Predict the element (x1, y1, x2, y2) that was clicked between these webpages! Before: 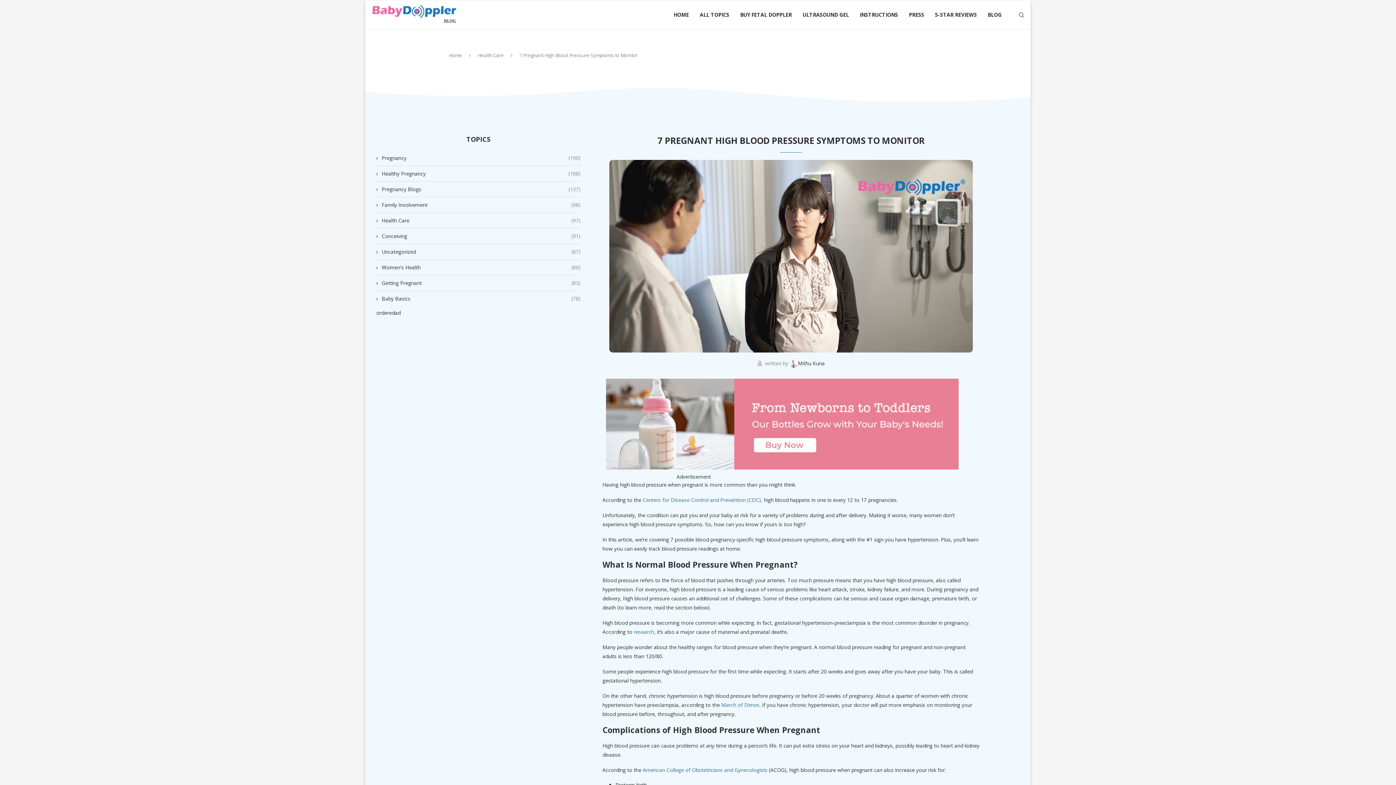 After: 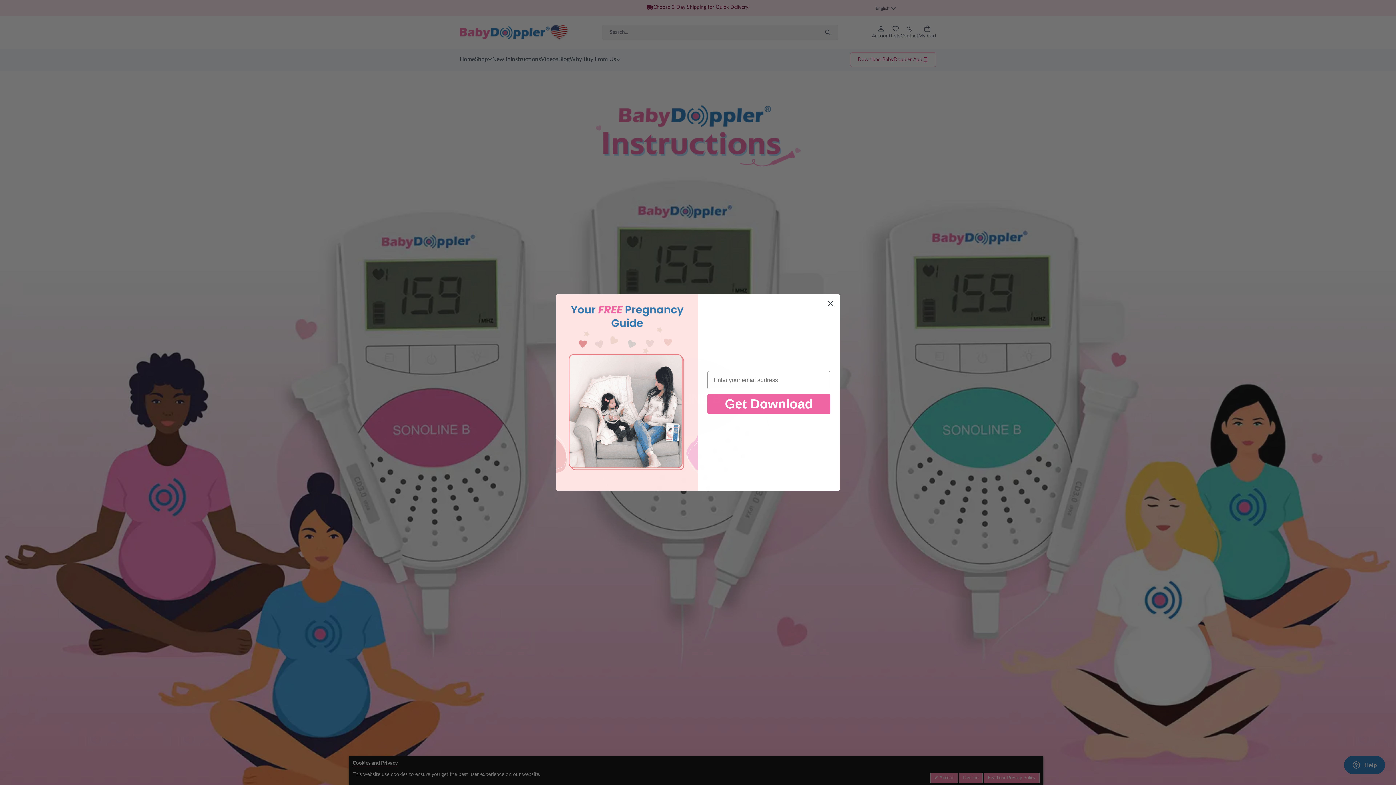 Action: bbox: (860, 0, 898, 29) label: INSTRUCTIONS